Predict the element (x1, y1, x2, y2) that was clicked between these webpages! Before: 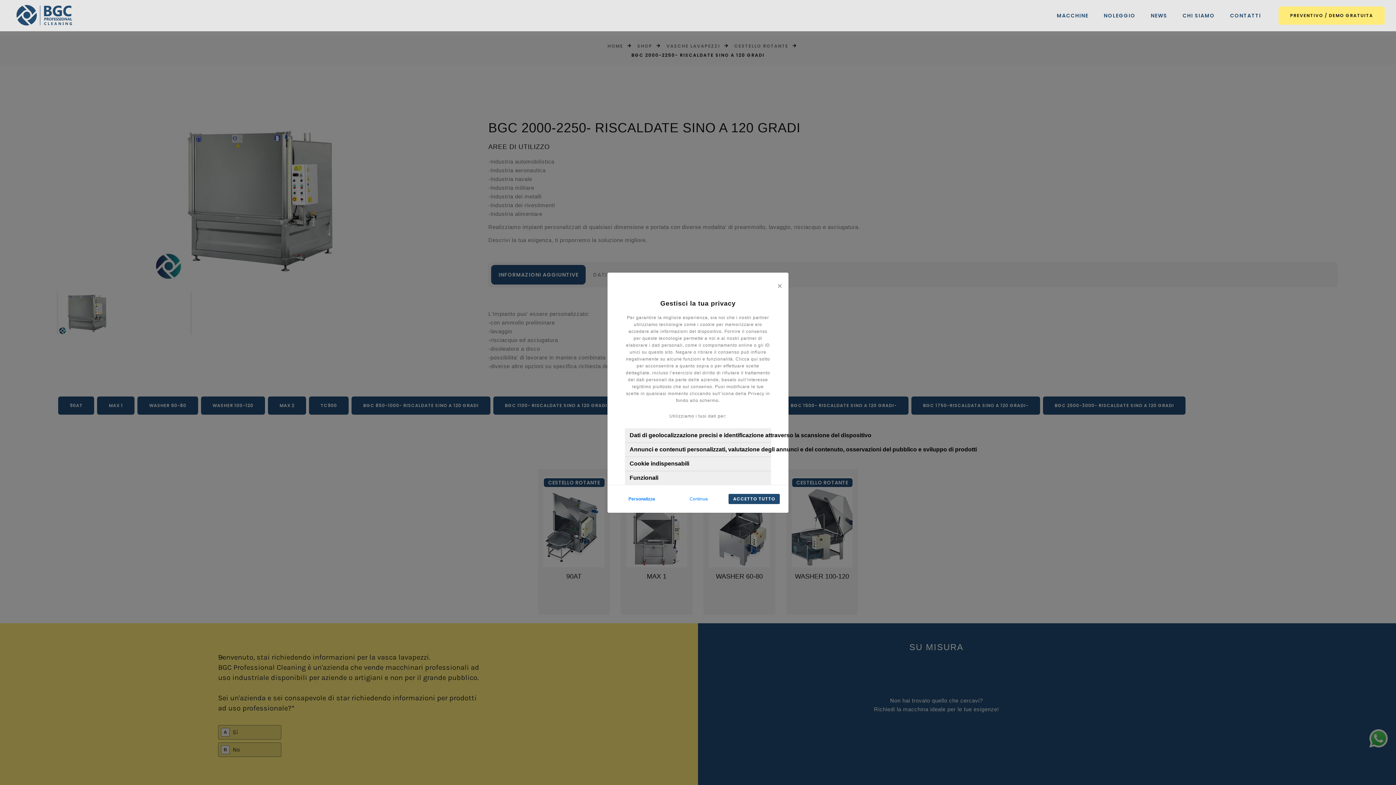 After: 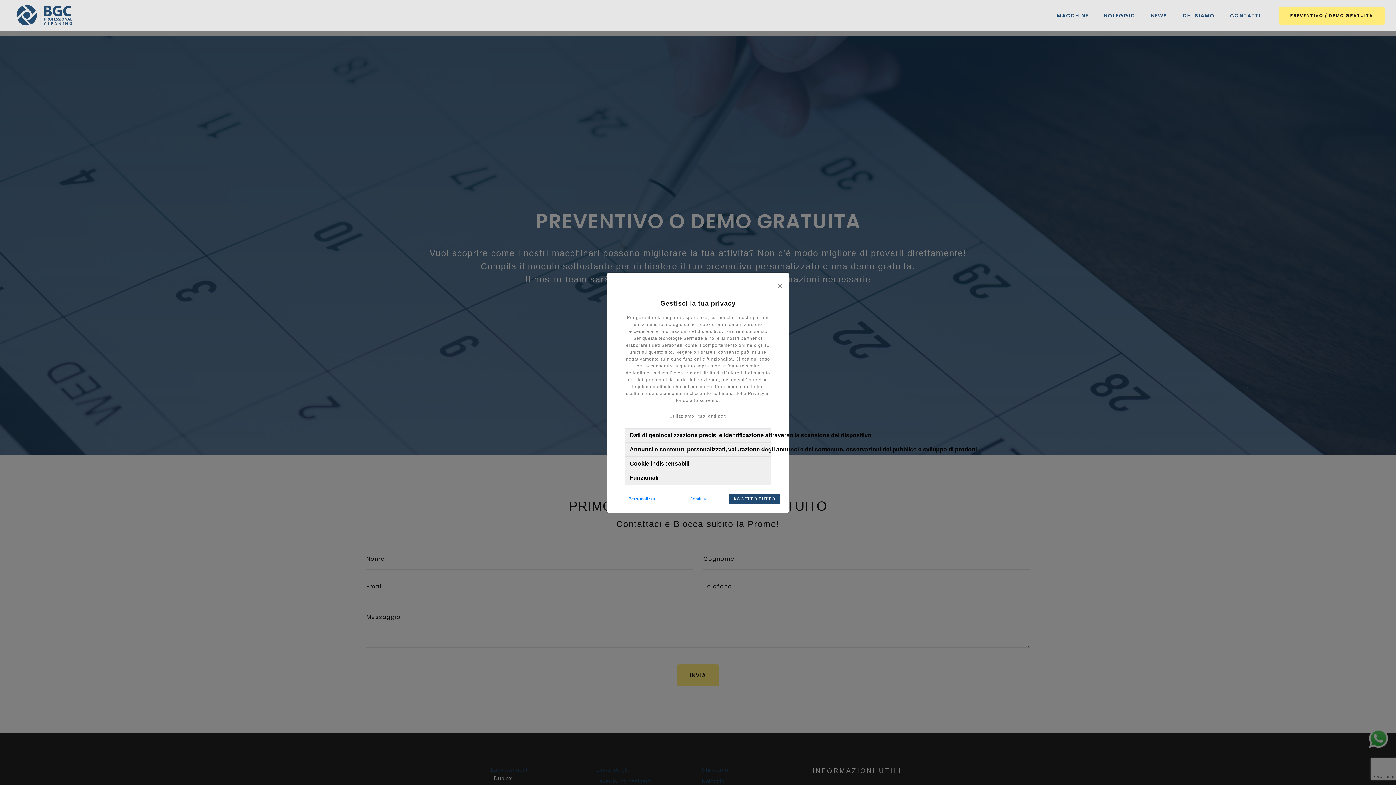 Action: label: PREVENTIVO / DEMO GRATUITA bbox: (1278, 6, 1385, 24)